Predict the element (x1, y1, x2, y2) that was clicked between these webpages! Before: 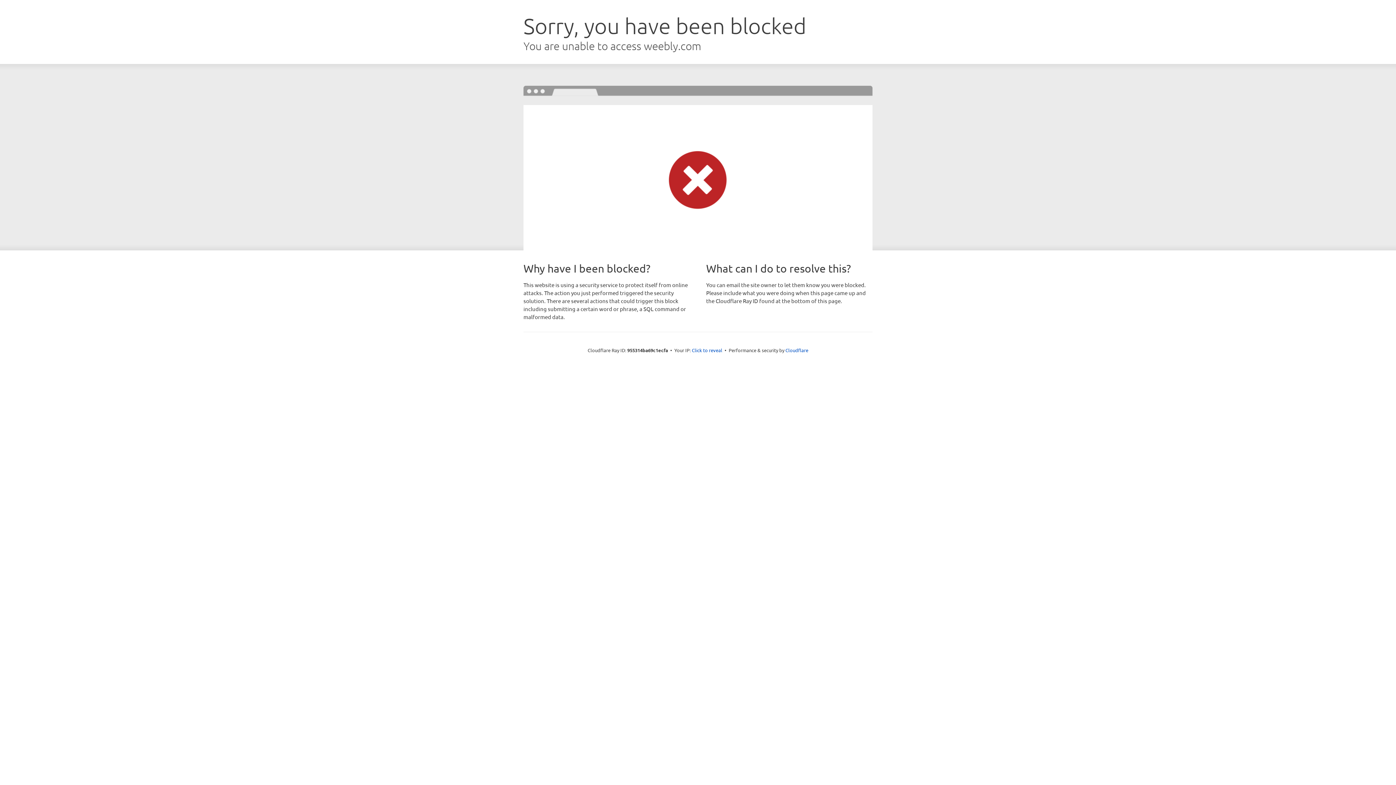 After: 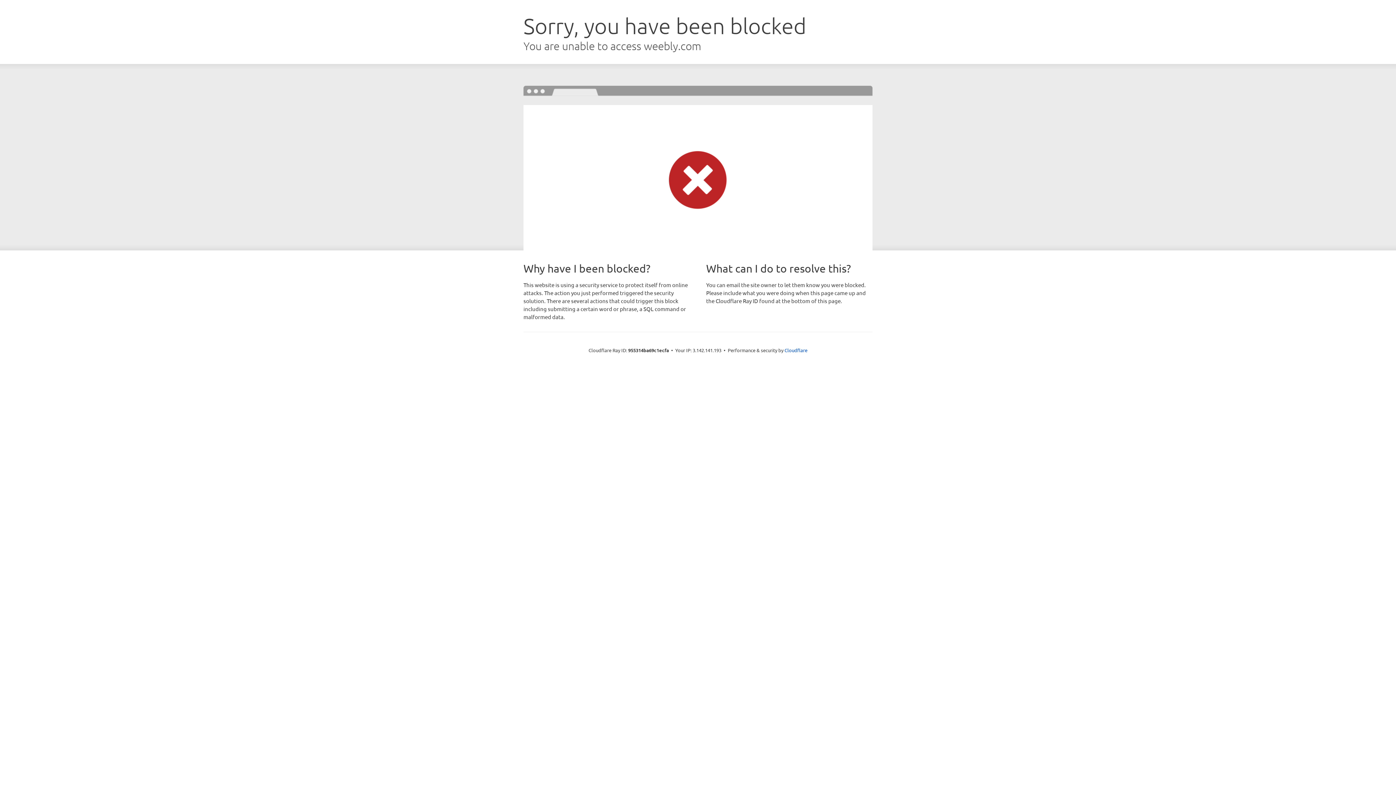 Action: bbox: (692, 346, 722, 353) label: Click to reveal